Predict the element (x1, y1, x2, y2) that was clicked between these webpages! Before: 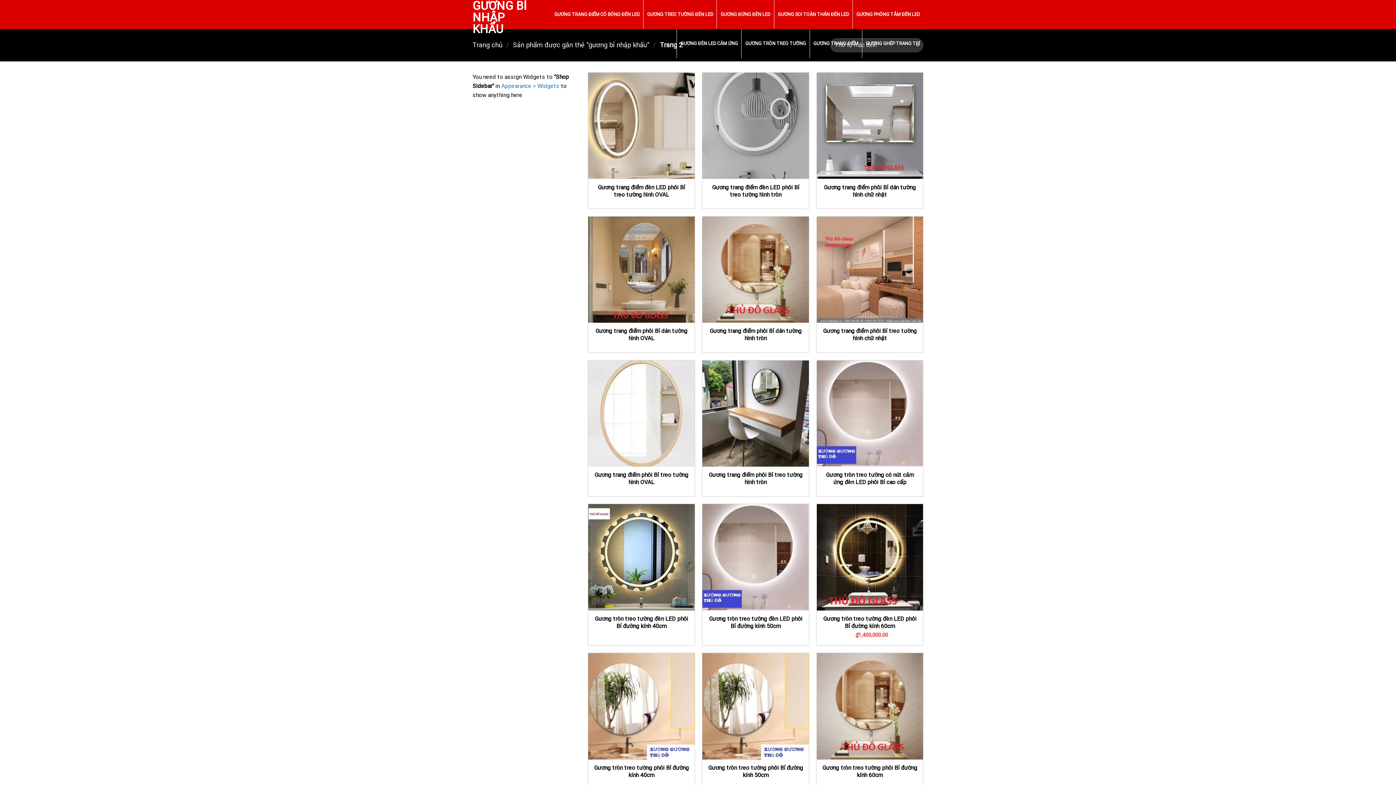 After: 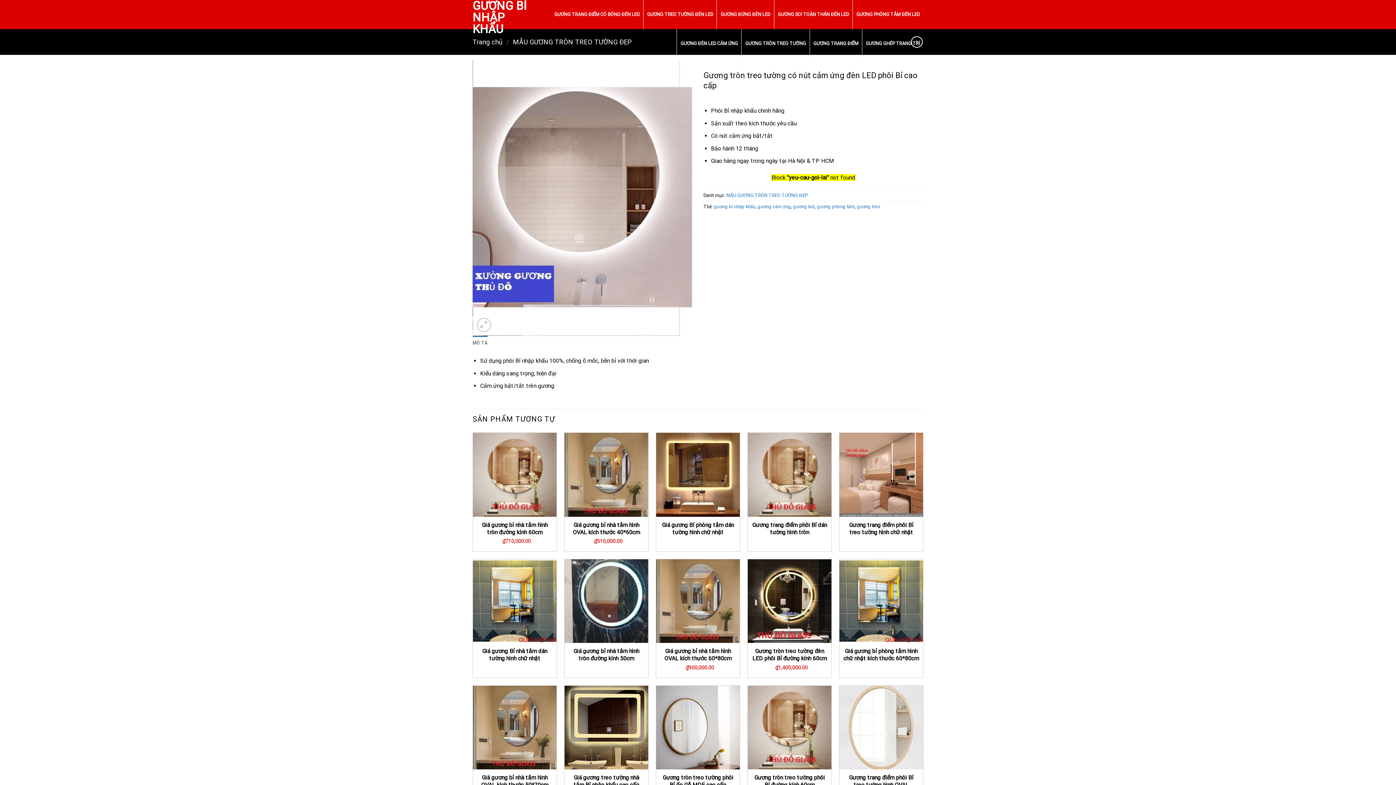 Action: label: Gương tròn treo tường có nút cảm ứng đèn LED phôi Bỉ cao cấp bbox: (816, 360, 923, 466)